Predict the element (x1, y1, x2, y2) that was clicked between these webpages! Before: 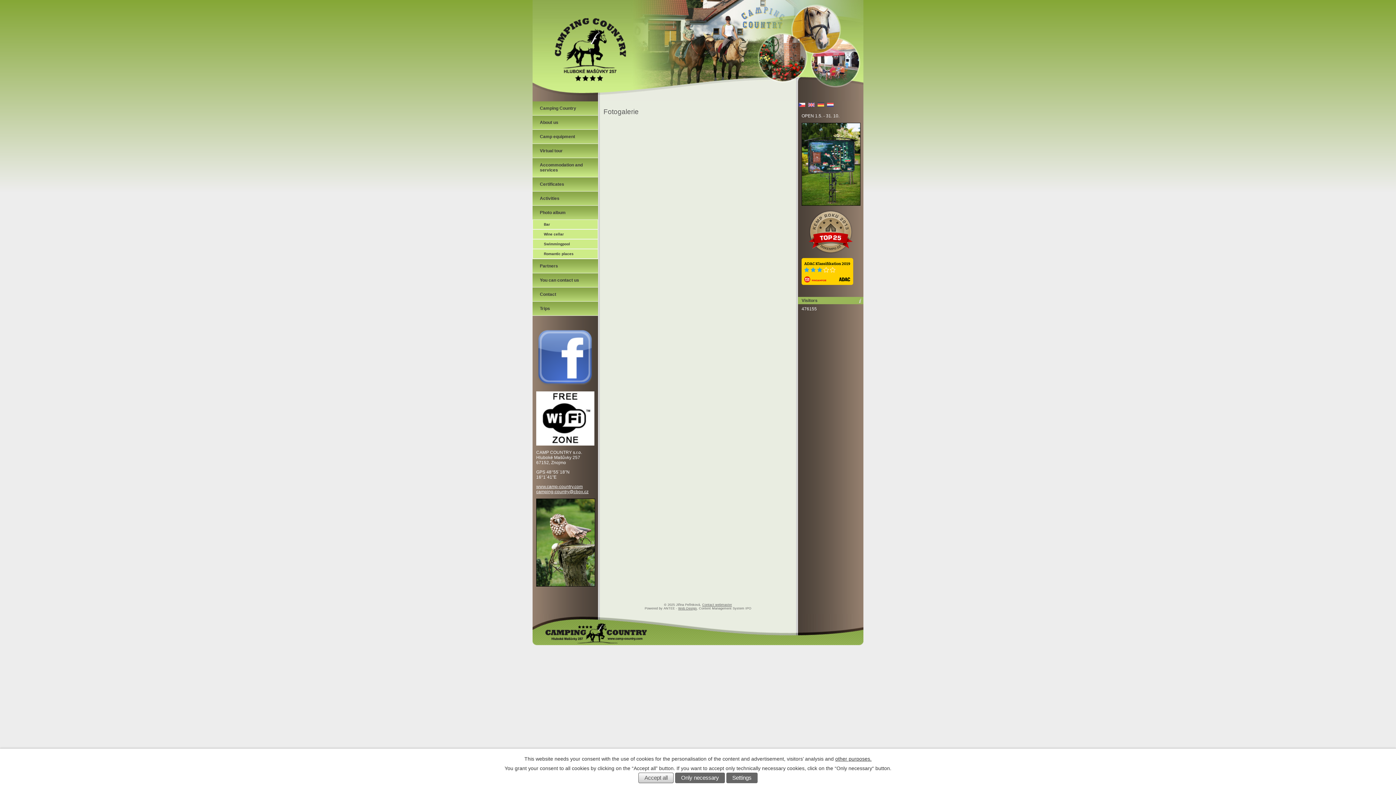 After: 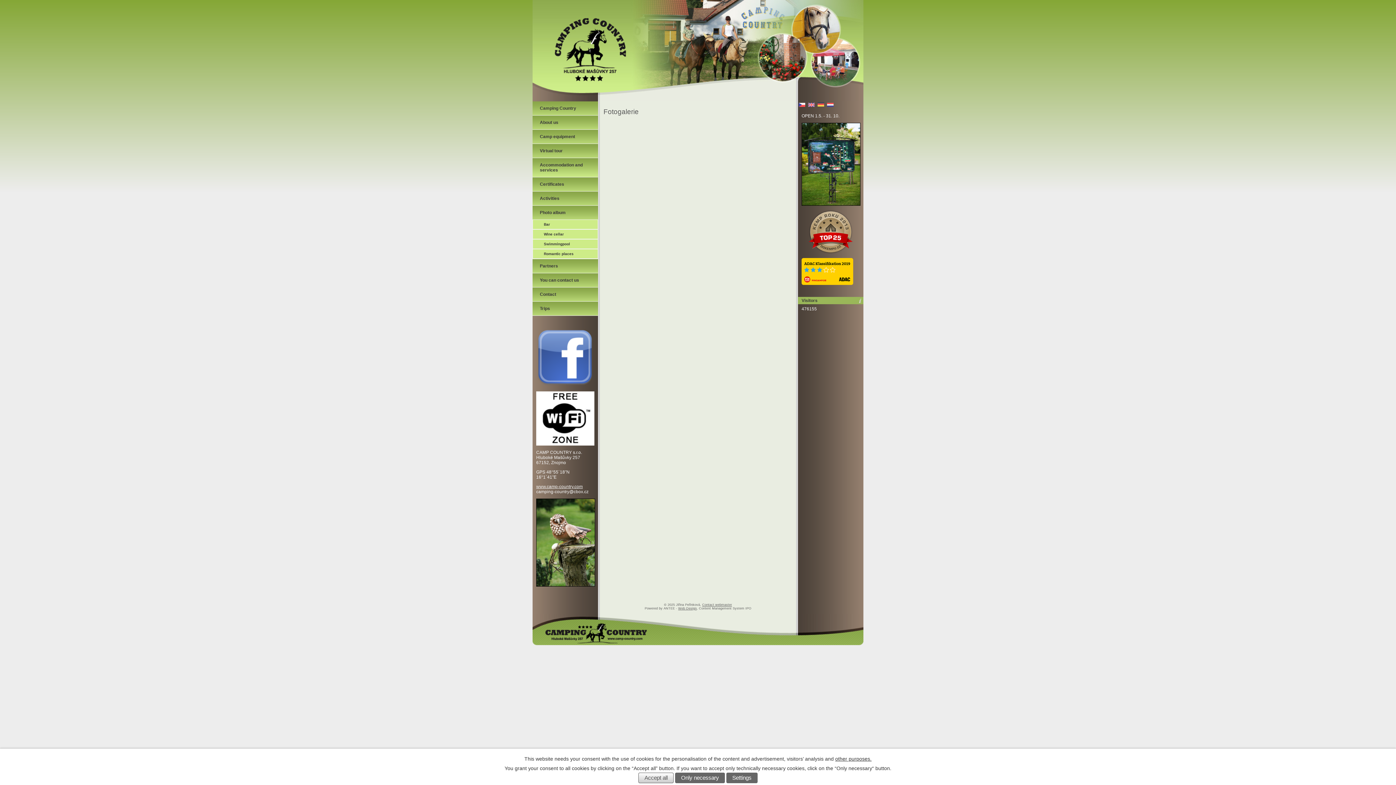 Action: label: camping-country@cbox.cz bbox: (536, 489, 588, 494)